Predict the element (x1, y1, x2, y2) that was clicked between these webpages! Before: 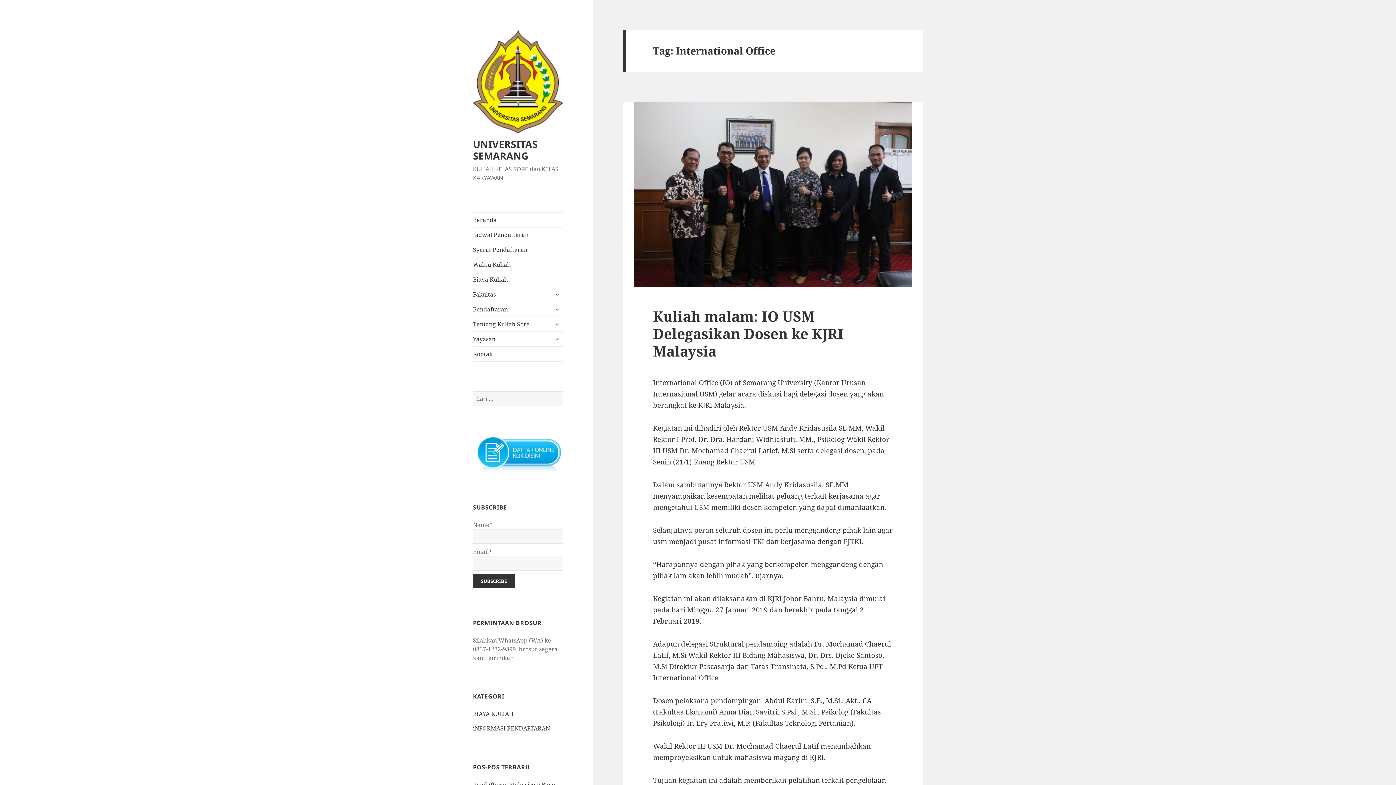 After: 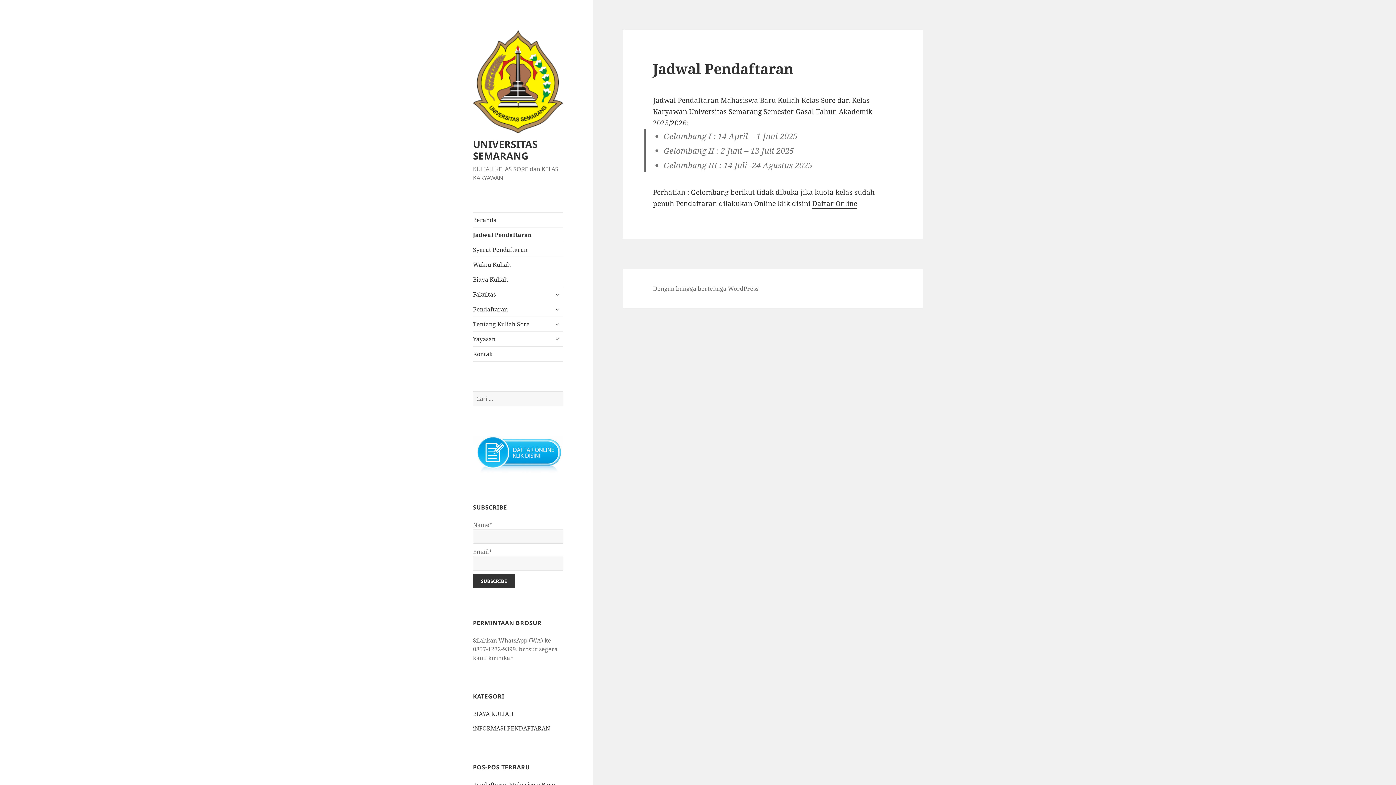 Action: bbox: (473, 227, 563, 242) label: Jadwal Pendaftaran